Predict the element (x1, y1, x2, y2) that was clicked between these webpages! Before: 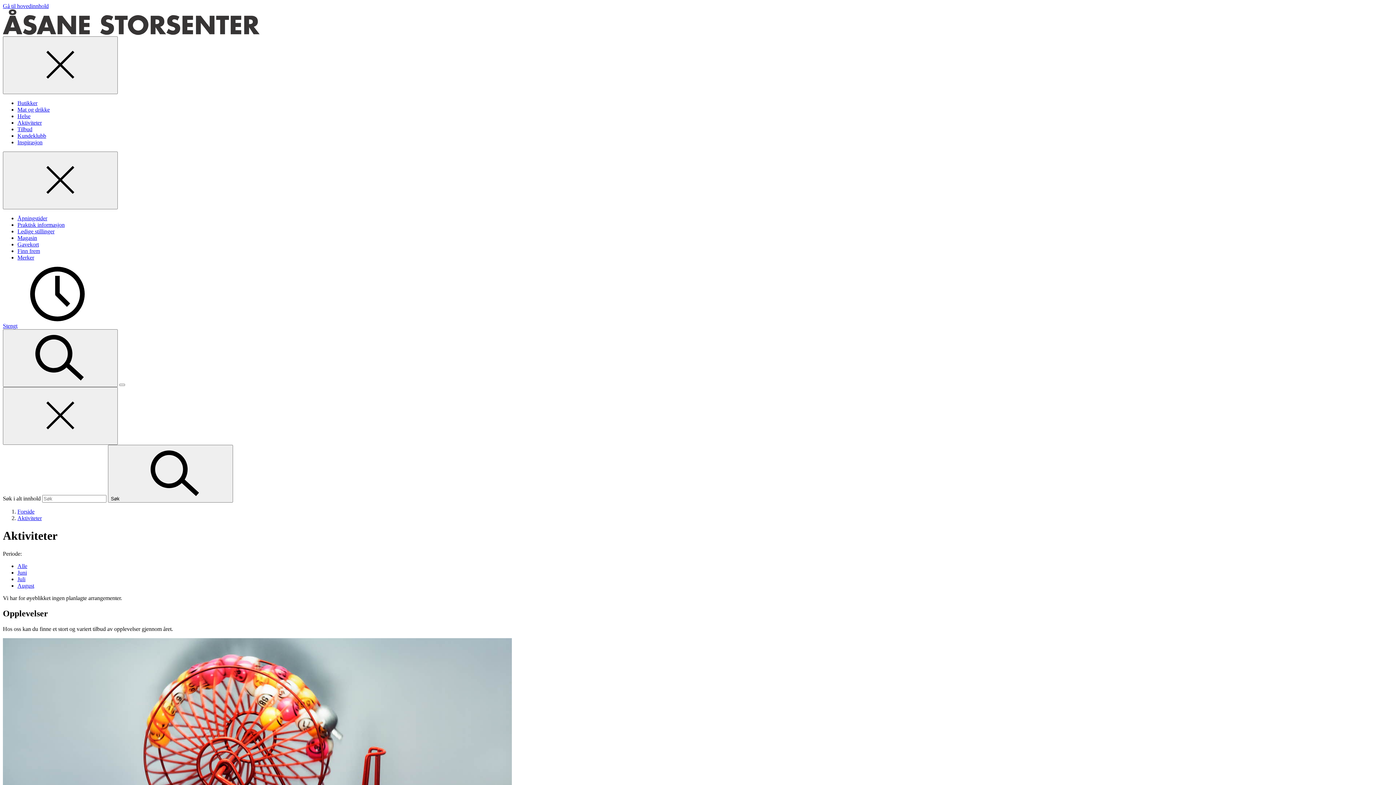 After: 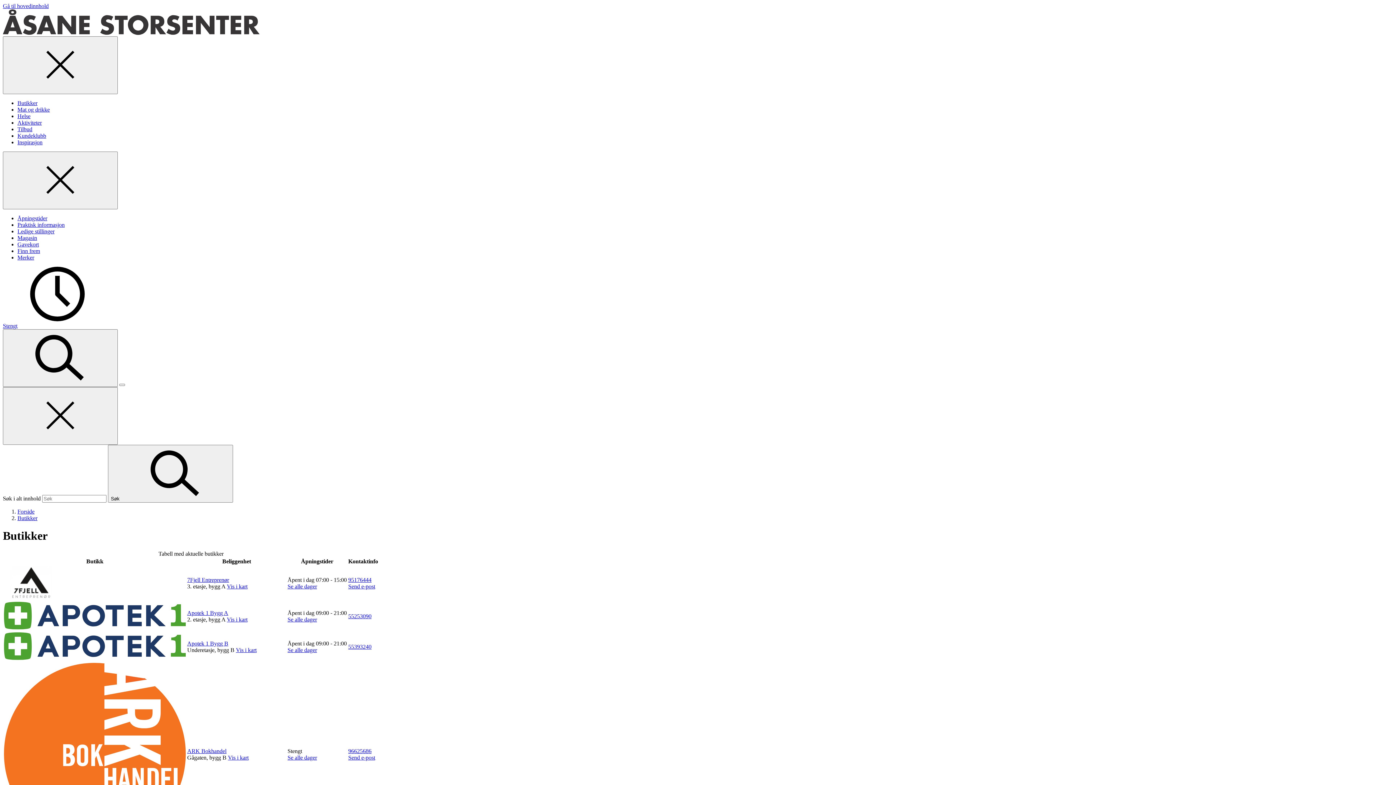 Action: bbox: (17, 100, 37, 106) label: Butikker